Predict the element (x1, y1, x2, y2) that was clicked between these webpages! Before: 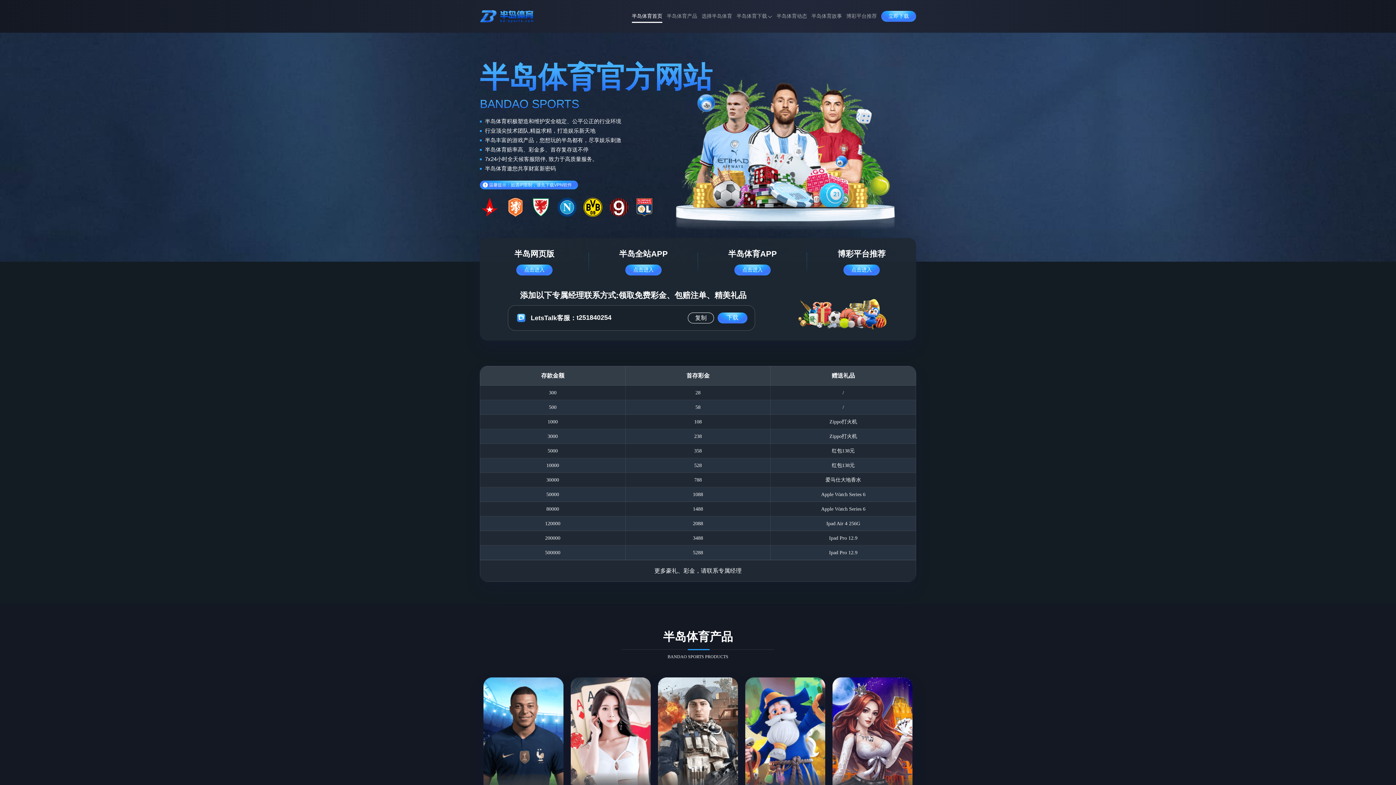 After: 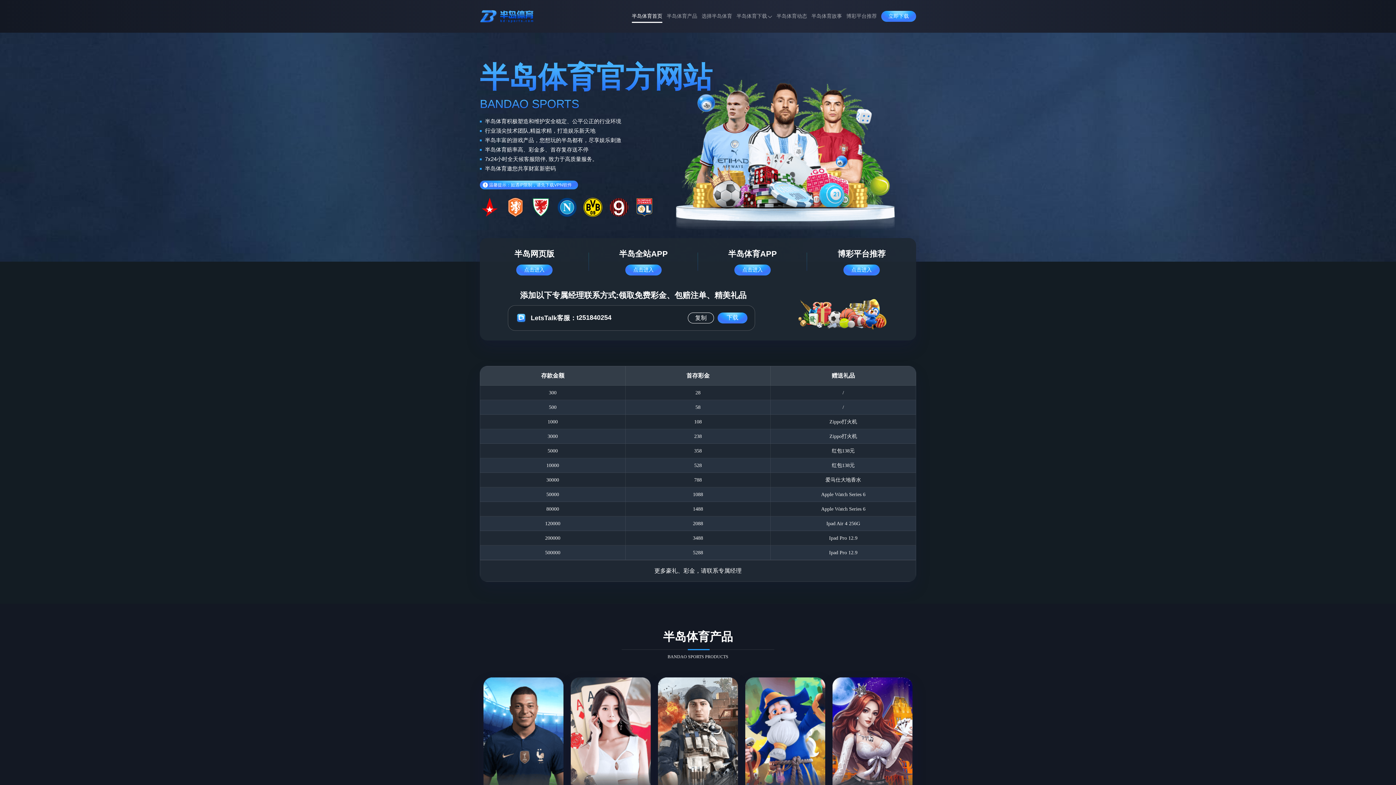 Action: bbox: (480, 5, 534, 26)